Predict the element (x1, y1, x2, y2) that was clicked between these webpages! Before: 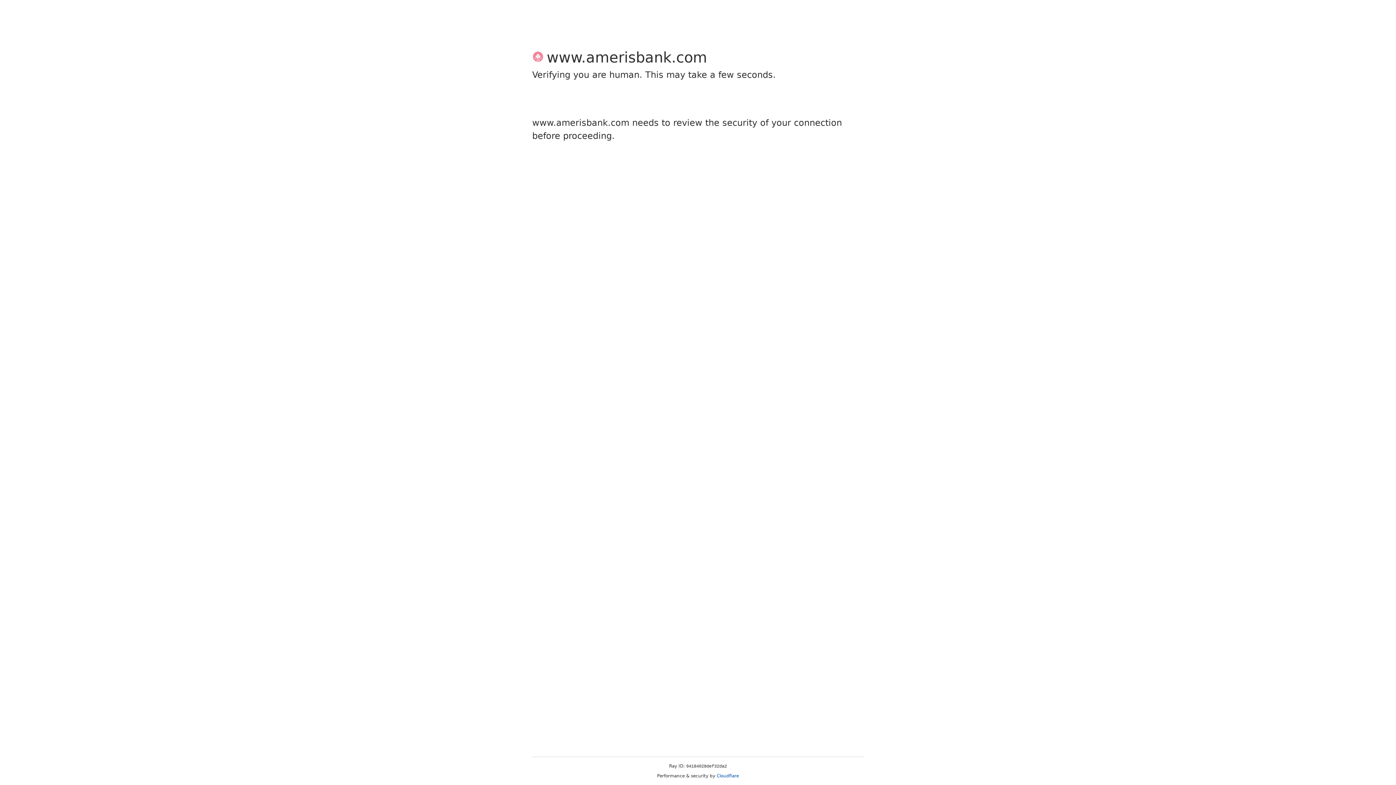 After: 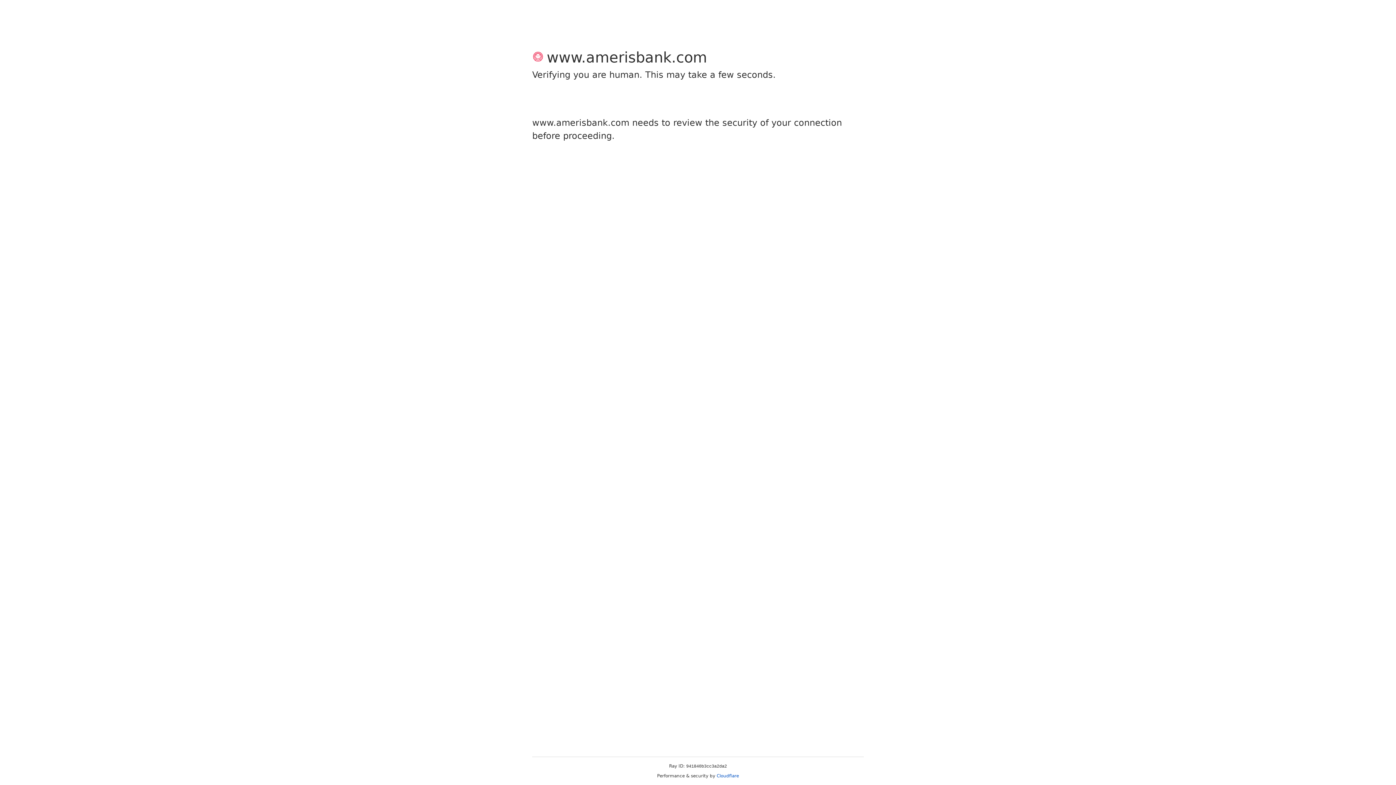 Action: label: Cloudflare bbox: (716, 773, 739, 778)